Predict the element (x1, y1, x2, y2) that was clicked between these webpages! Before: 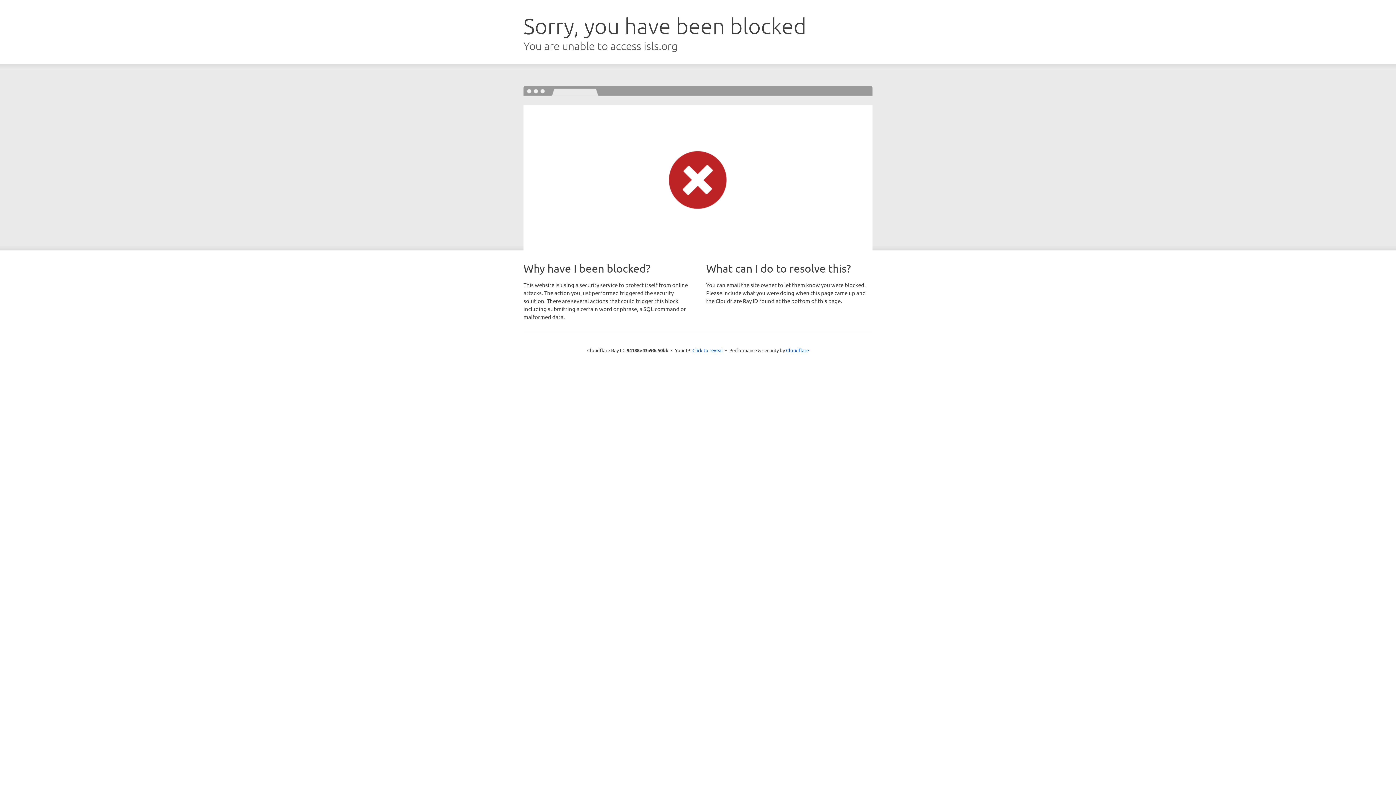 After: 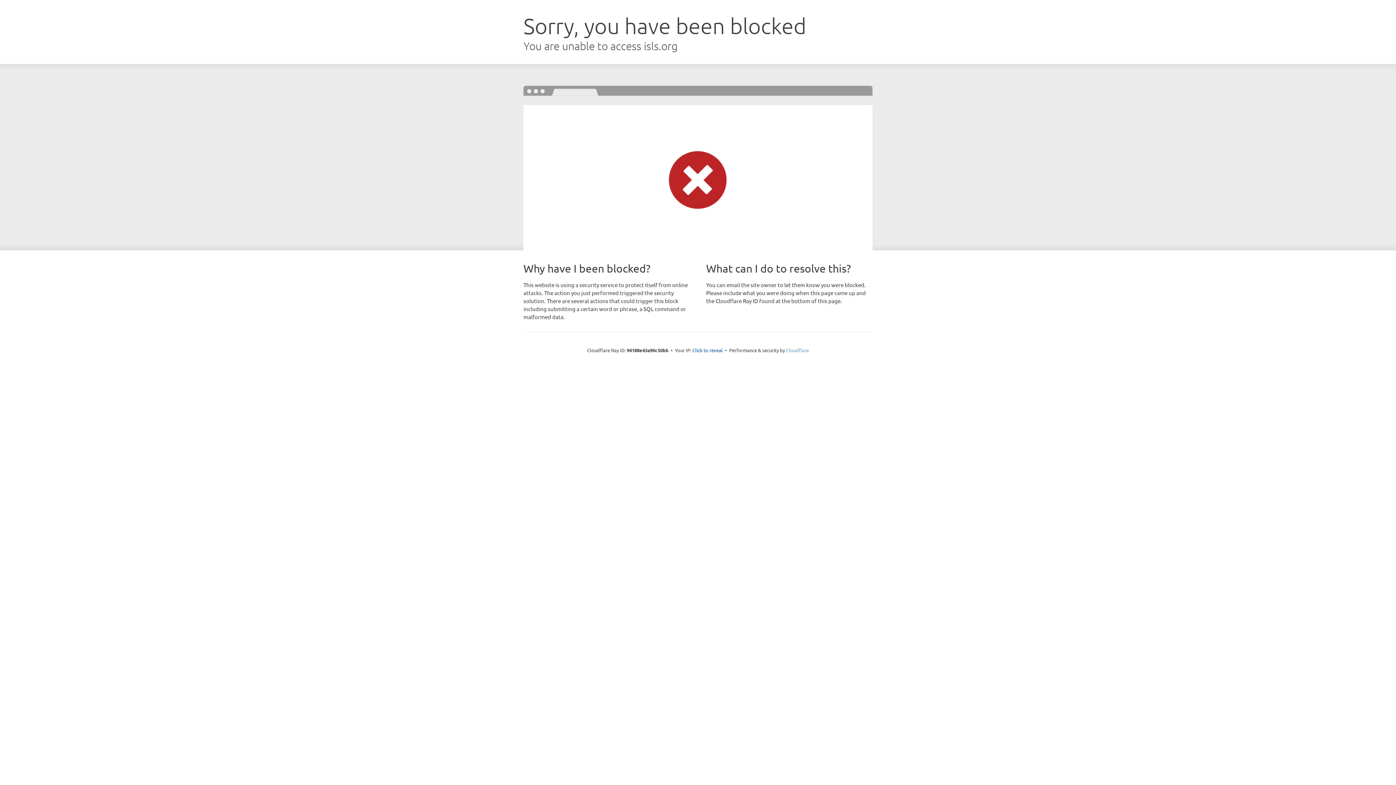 Action: label: Cloudflare bbox: (786, 347, 809, 353)